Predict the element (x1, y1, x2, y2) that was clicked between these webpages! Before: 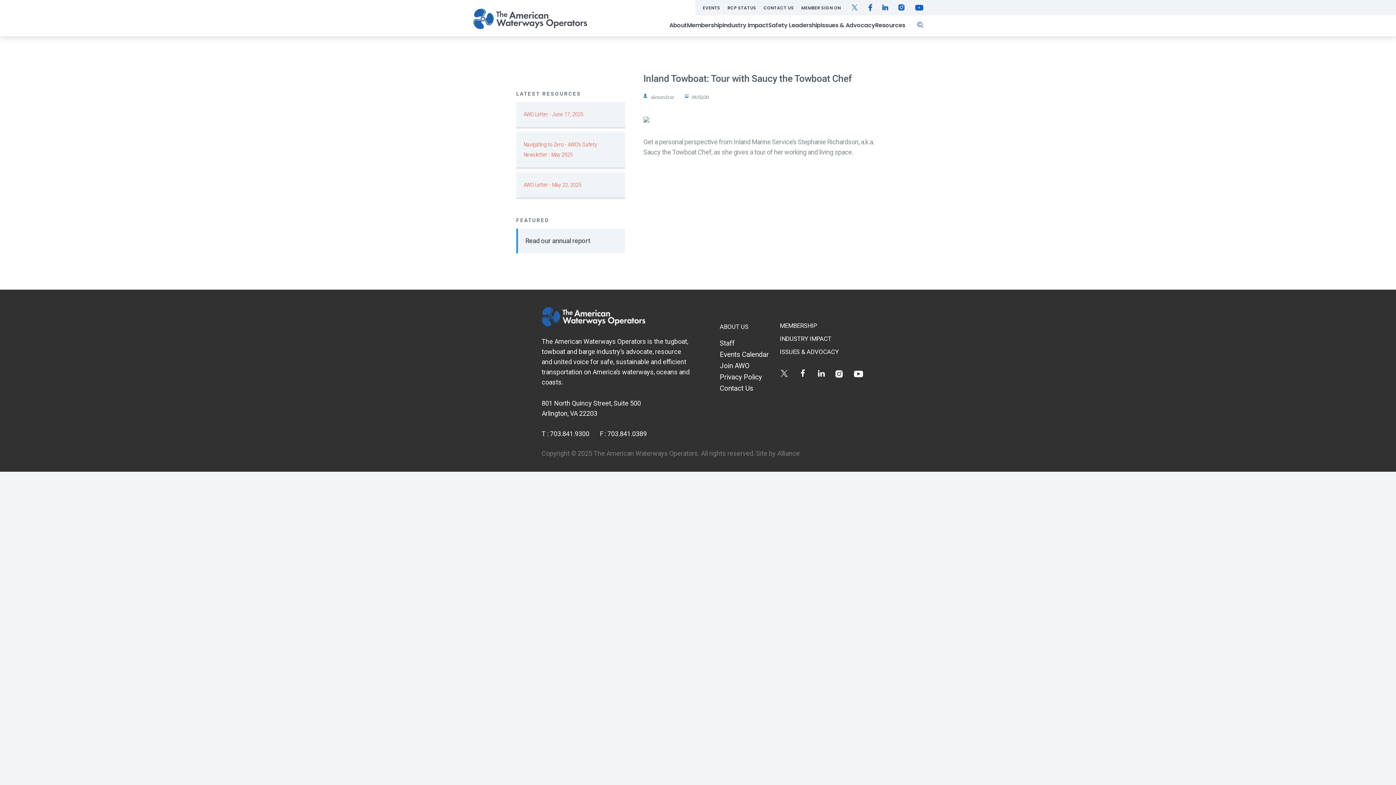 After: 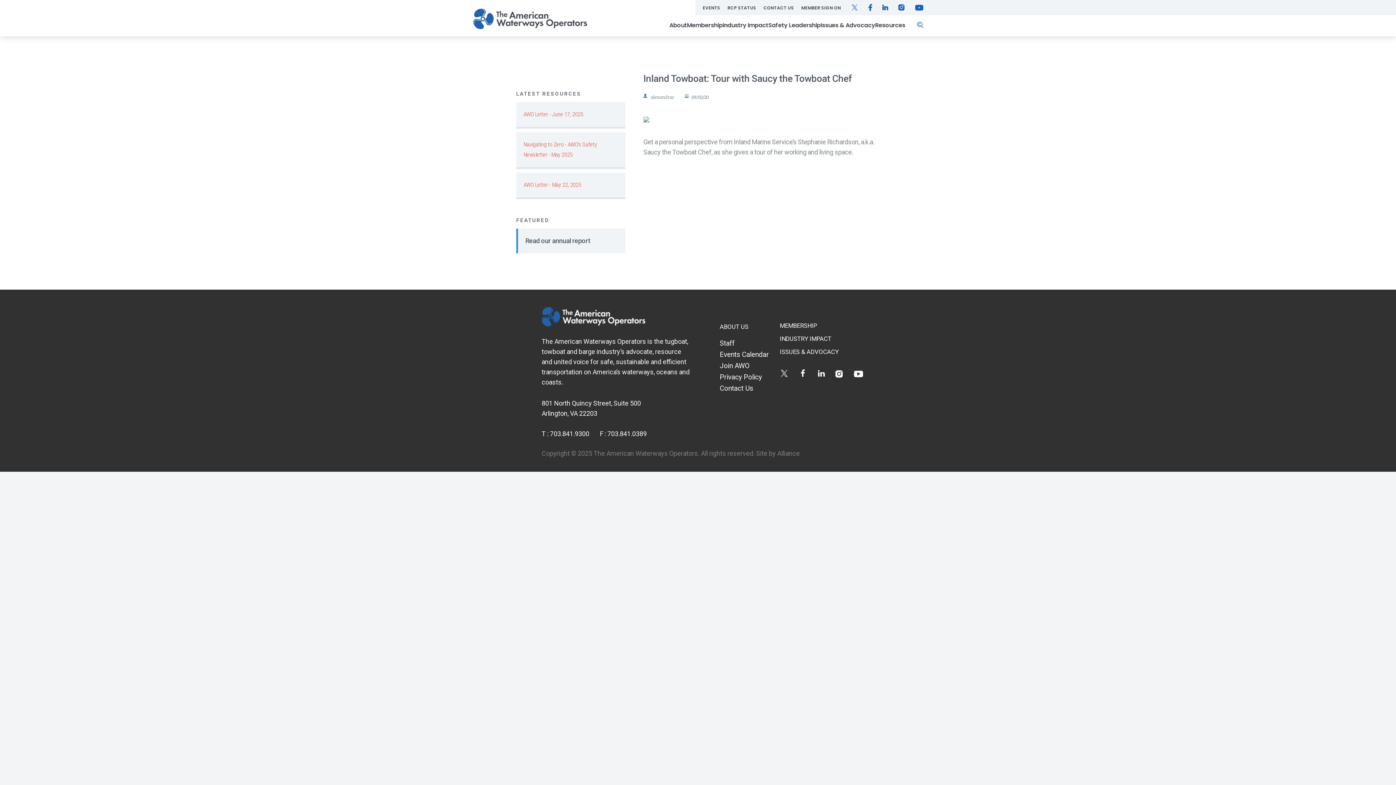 Action: label: Instagram bbox: (835, 369, 844, 378)